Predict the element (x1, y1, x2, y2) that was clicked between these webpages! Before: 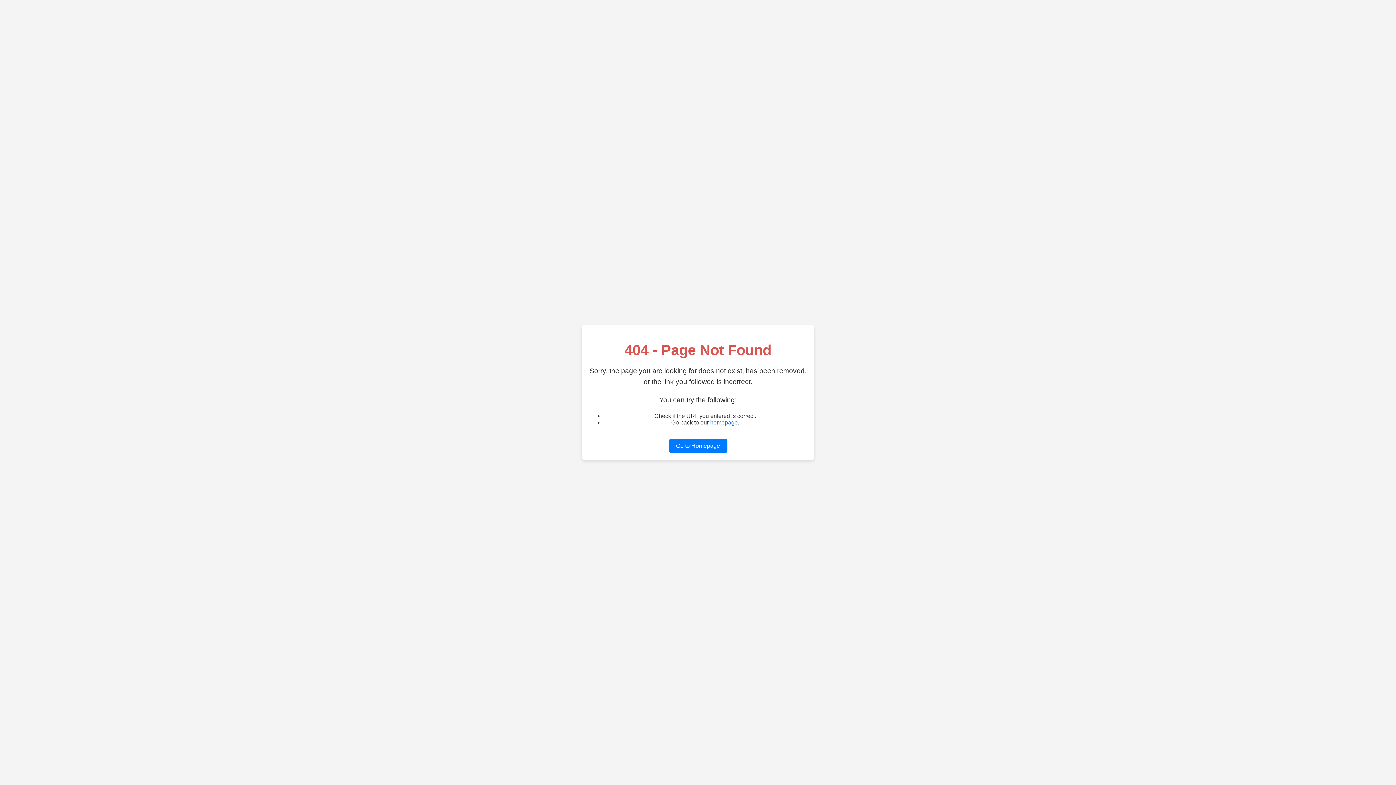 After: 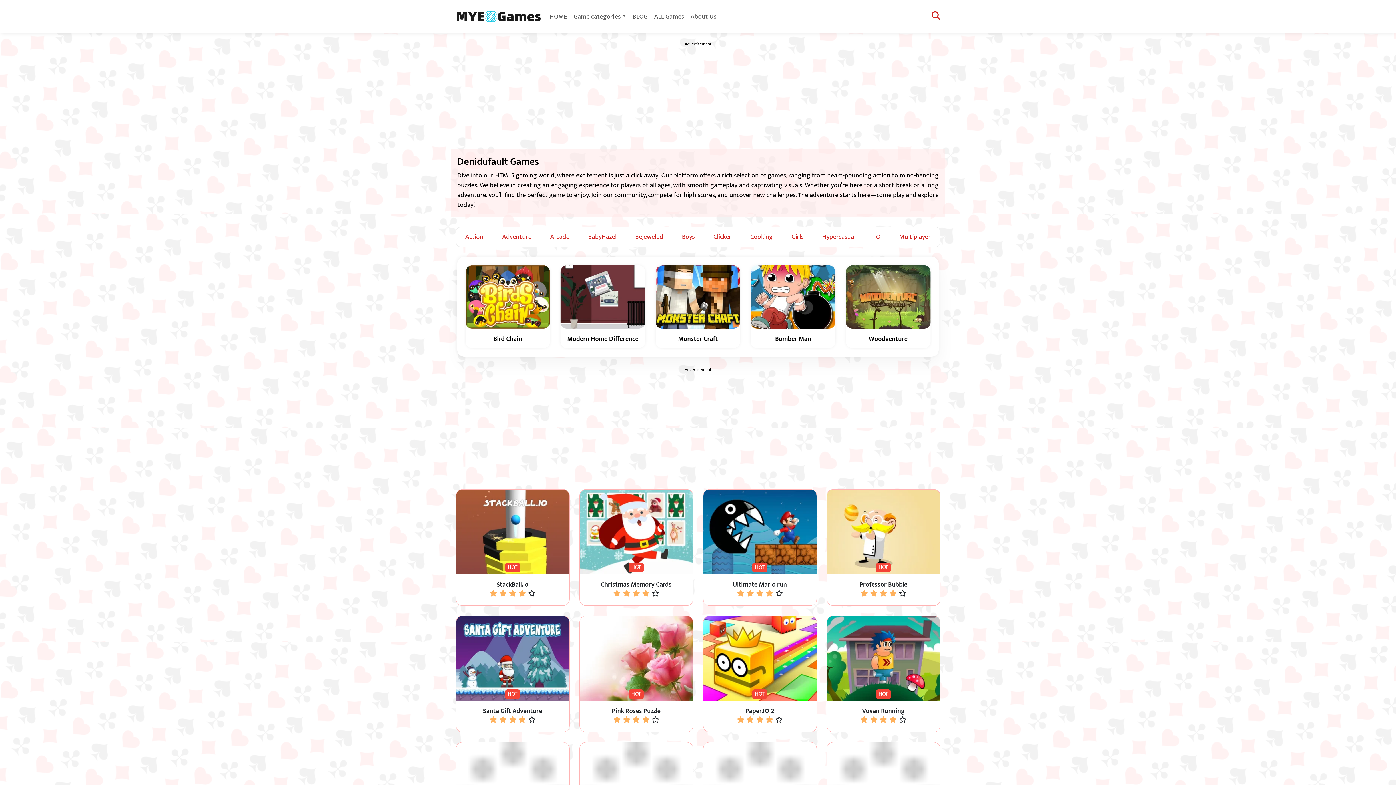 Action: label: Go to Homepage bbox: (668, 439, 727, 453)